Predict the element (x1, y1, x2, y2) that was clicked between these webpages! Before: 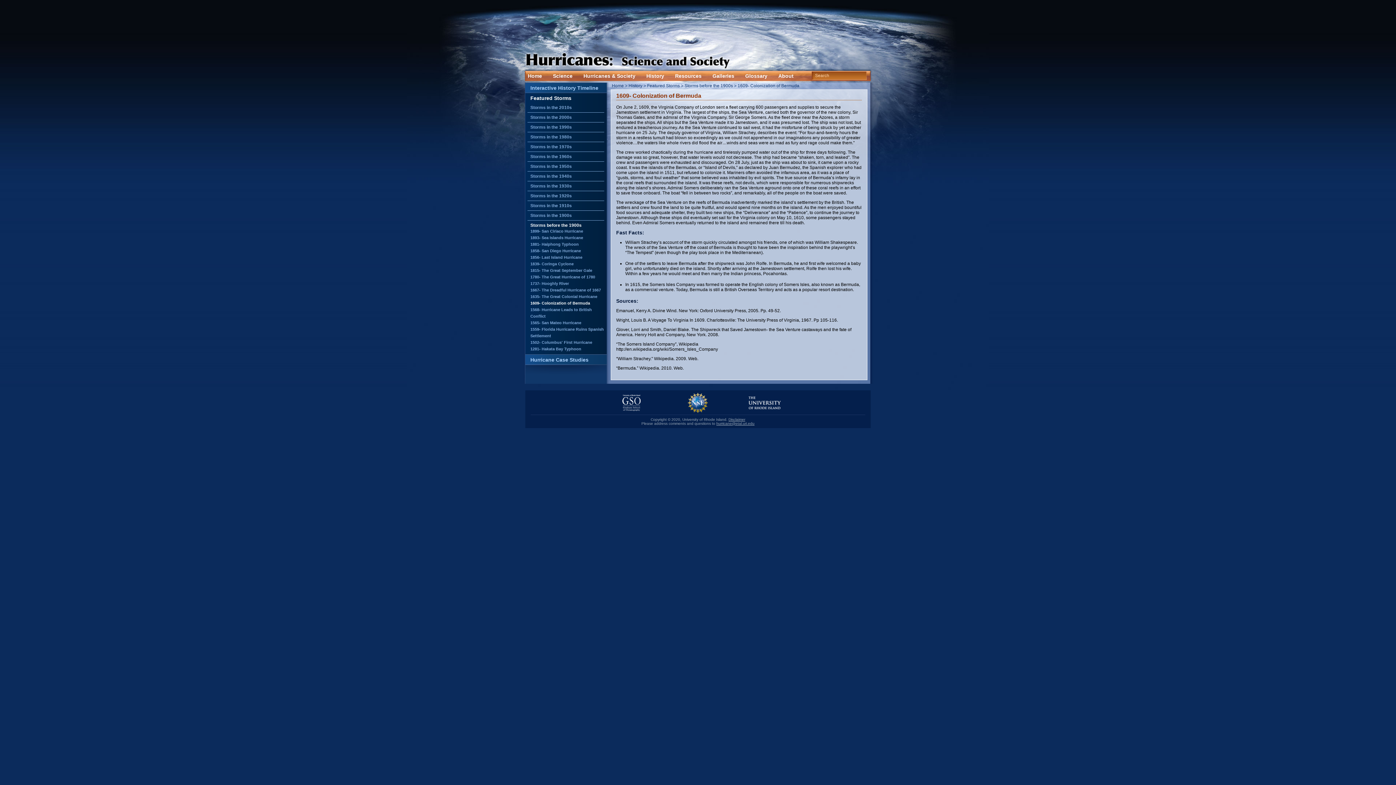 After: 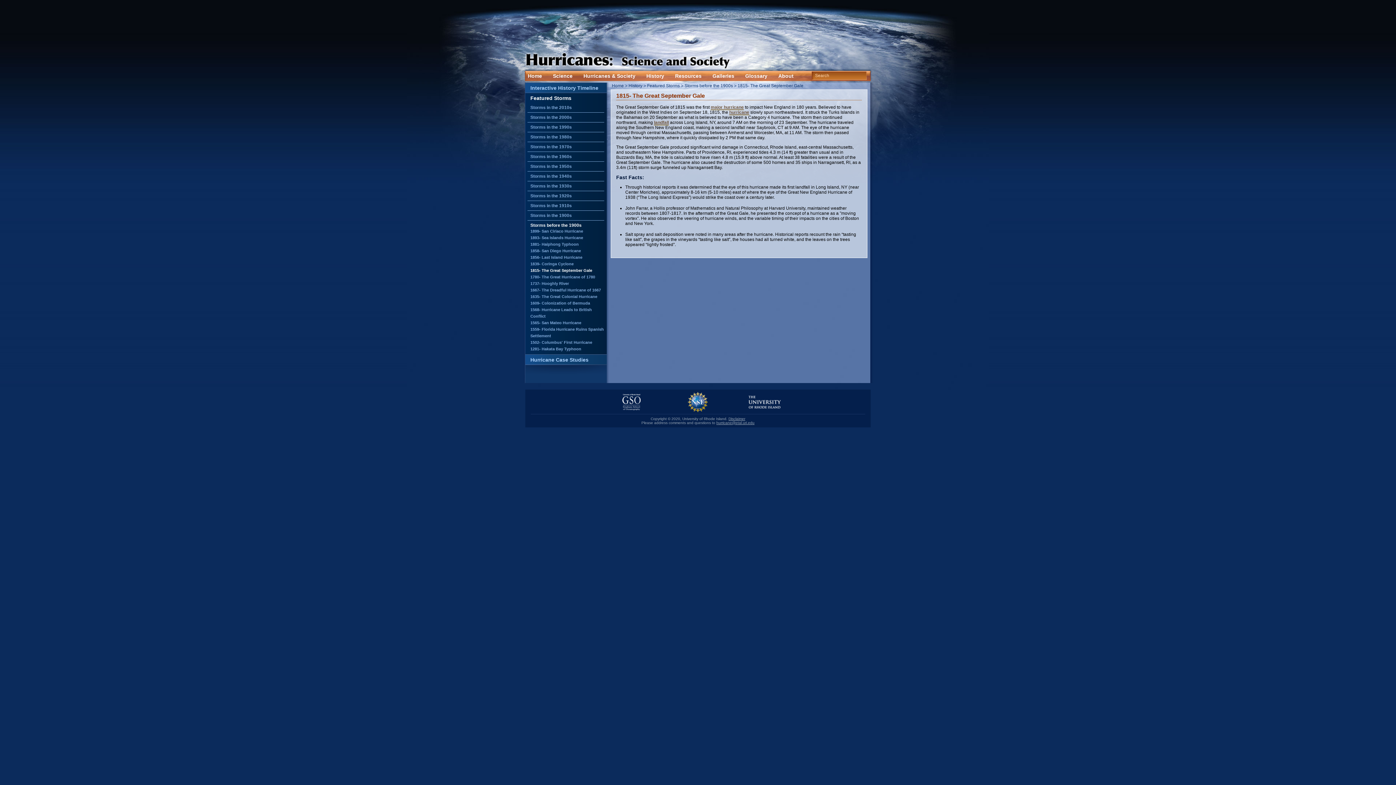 Action: label: 1815- The Great September Gale bbox: (530, 268, 592, 272)